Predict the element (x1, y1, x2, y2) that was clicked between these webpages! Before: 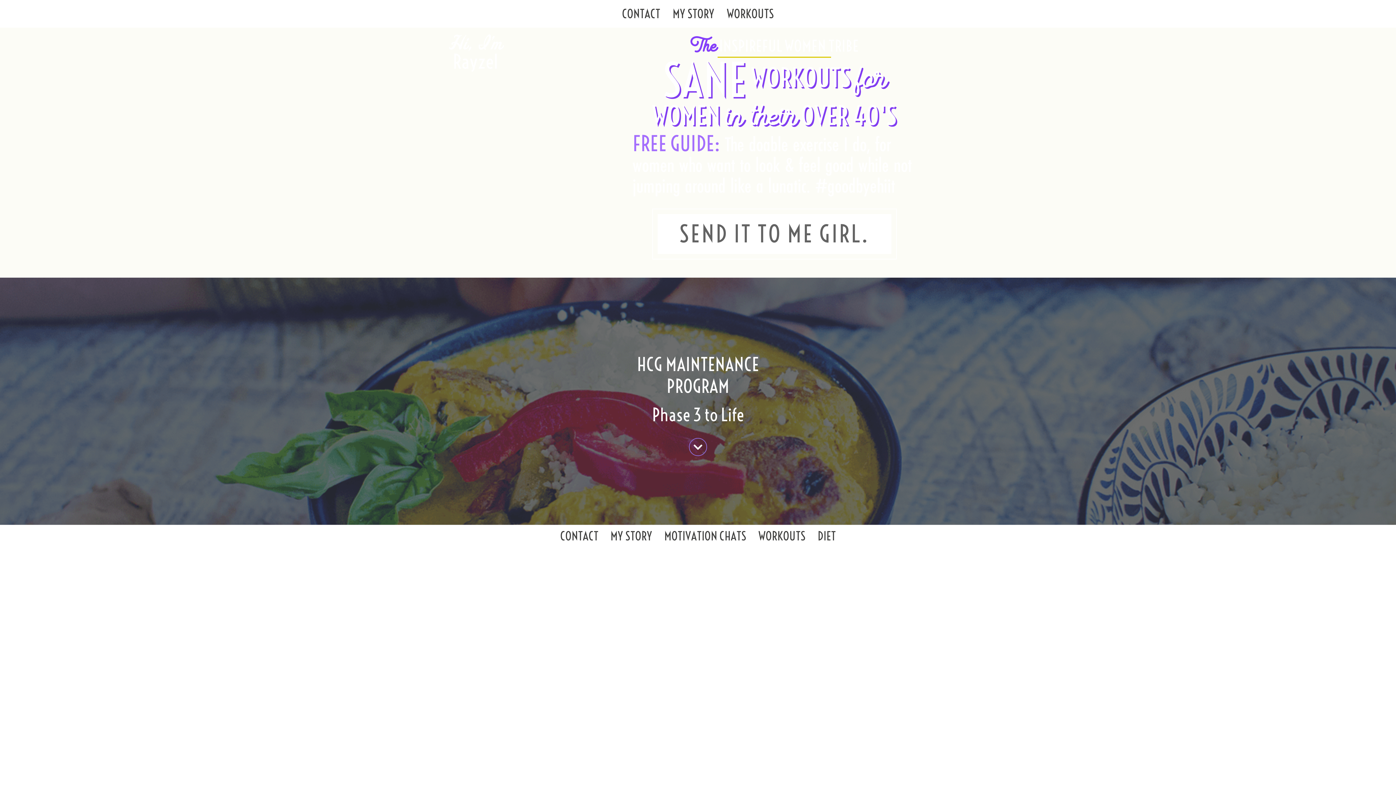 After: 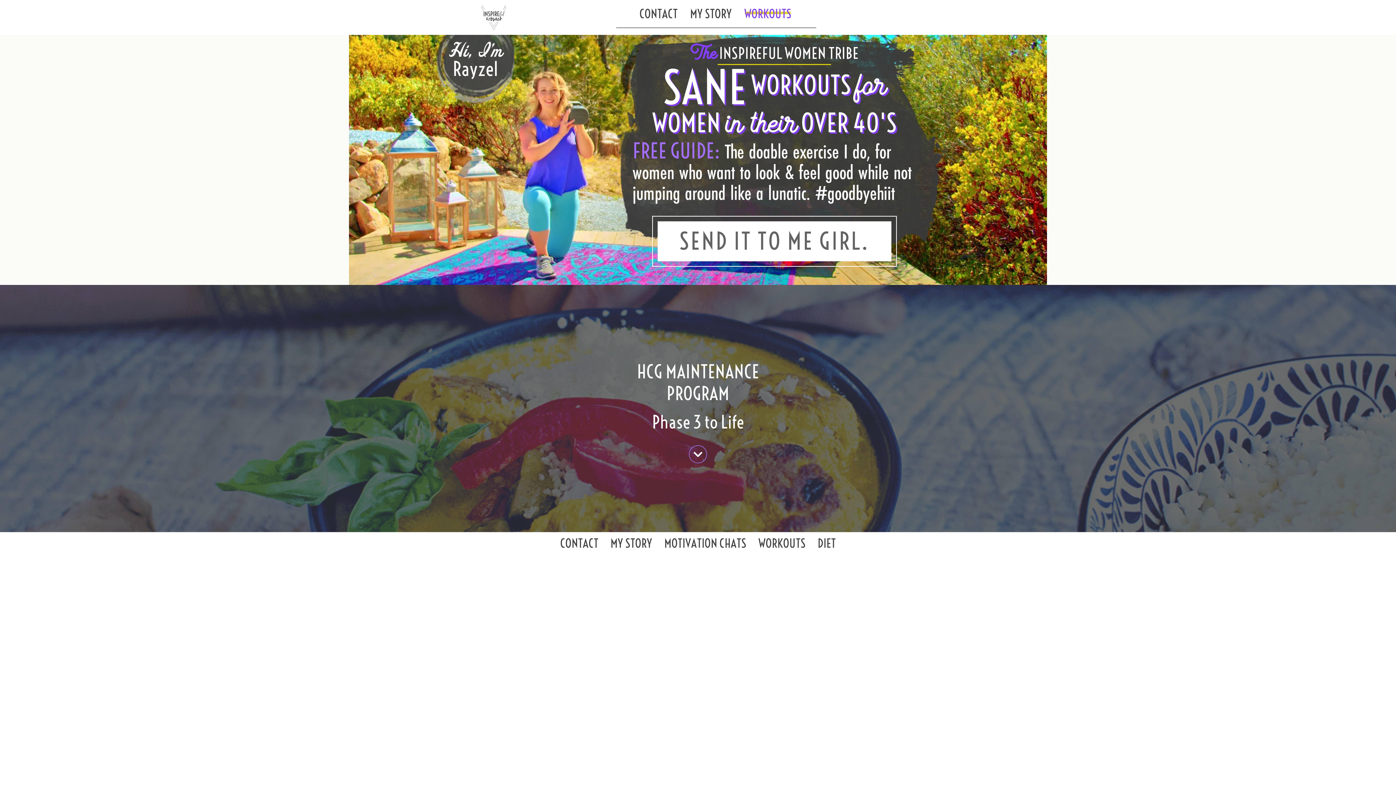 Action: label: WORKOUTS bbox: (721, 0, 779, 27)